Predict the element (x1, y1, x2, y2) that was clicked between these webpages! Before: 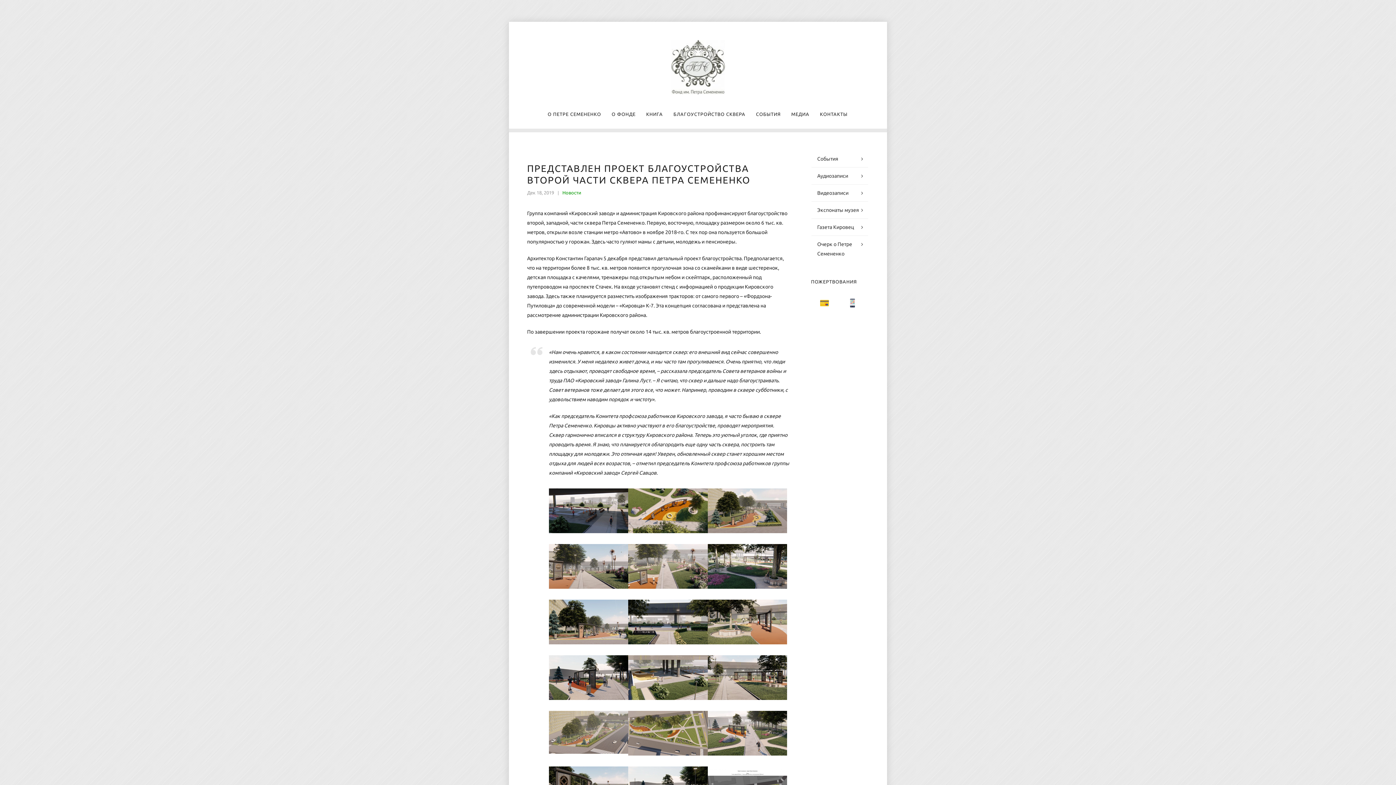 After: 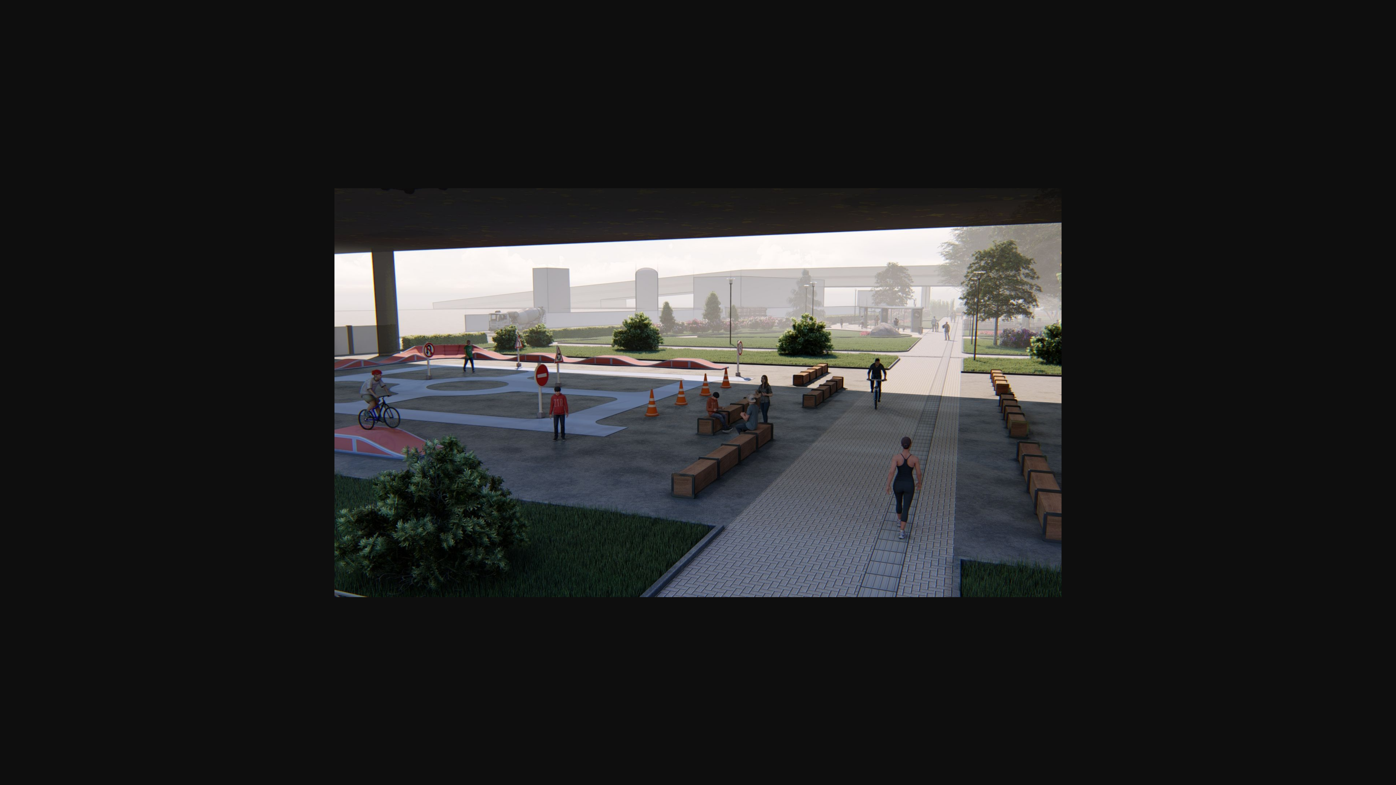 Action: bbox: (549, 507, 628, 513)